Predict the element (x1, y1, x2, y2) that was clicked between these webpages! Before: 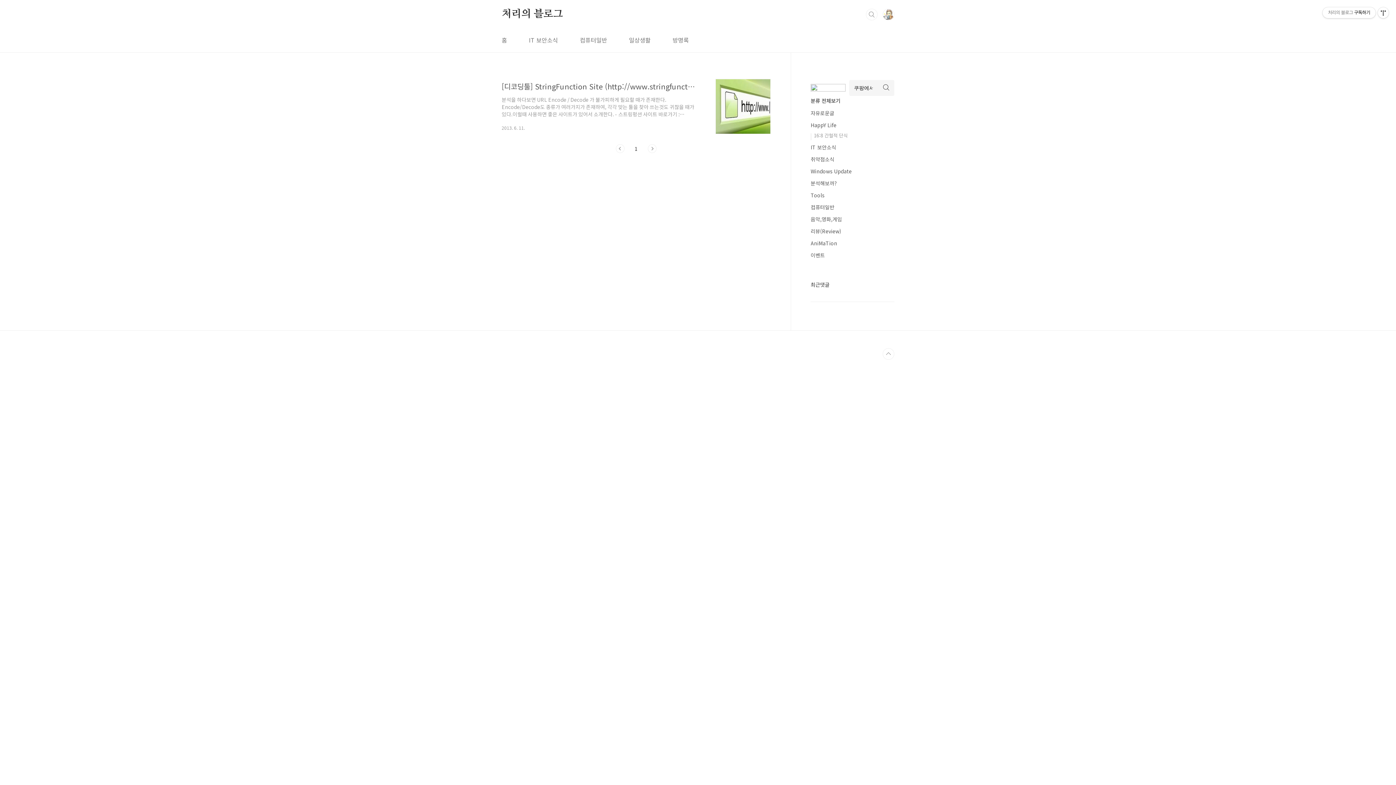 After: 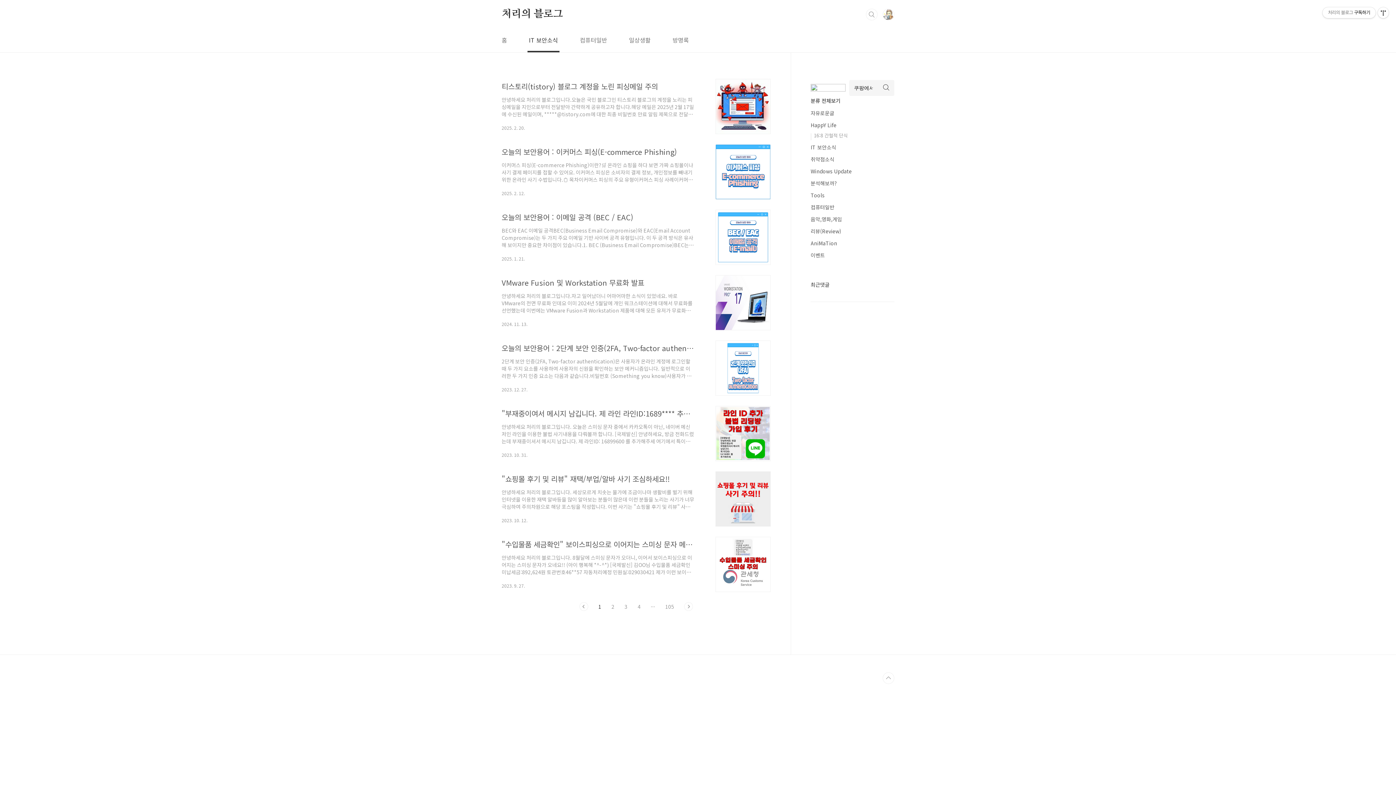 Action: bbox: (810, 143, 836, 150) label: IT 보안소식